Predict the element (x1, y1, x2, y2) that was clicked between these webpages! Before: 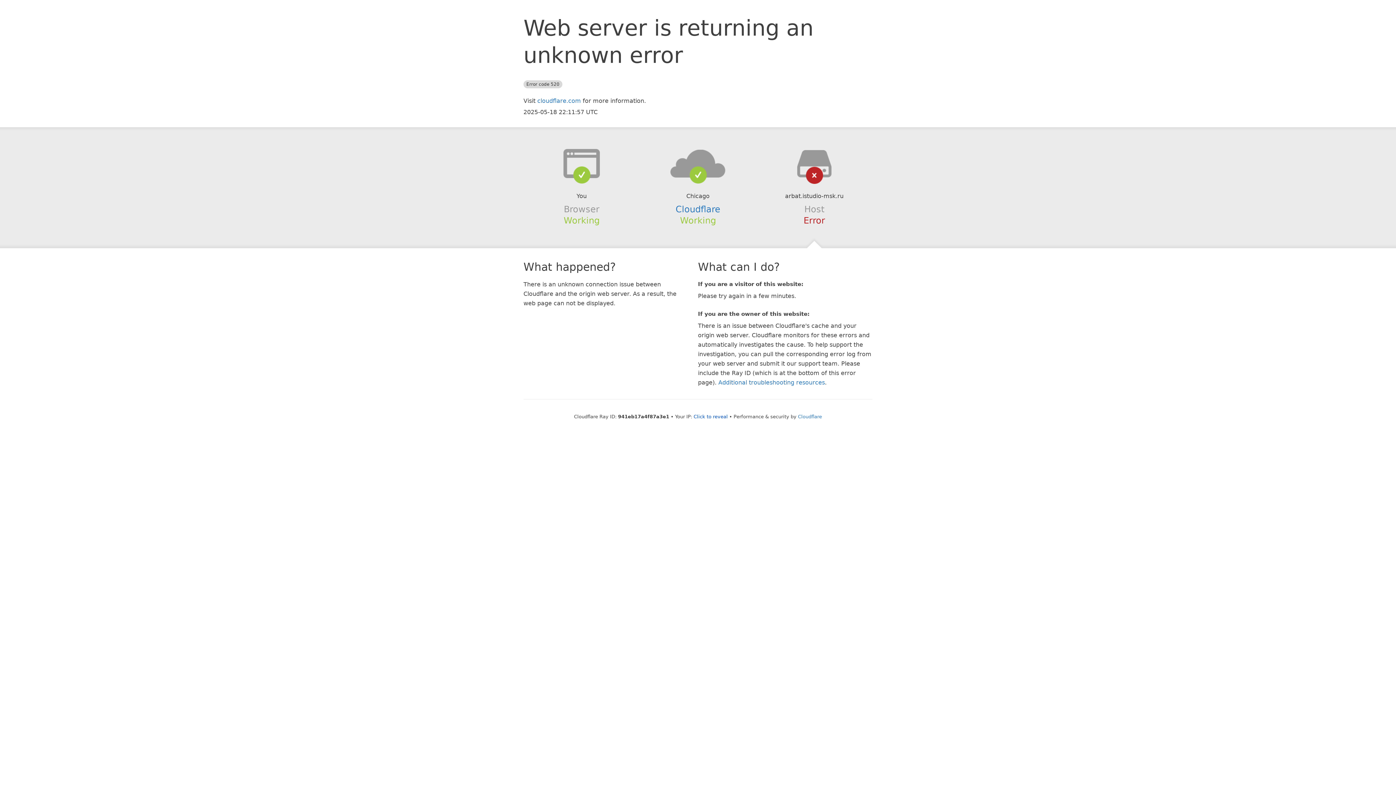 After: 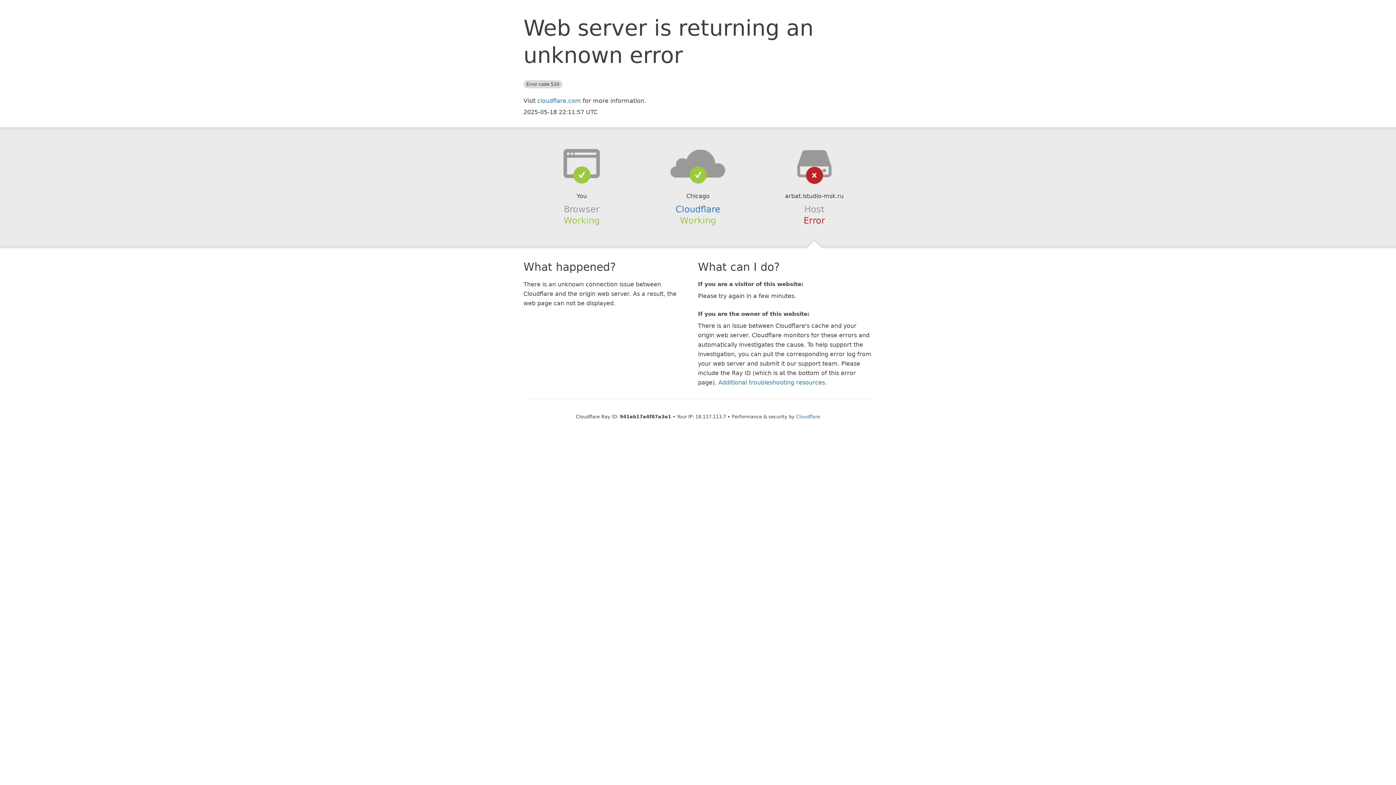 Action: bbox: (693, 414, 728, 419) label: Click to reveal